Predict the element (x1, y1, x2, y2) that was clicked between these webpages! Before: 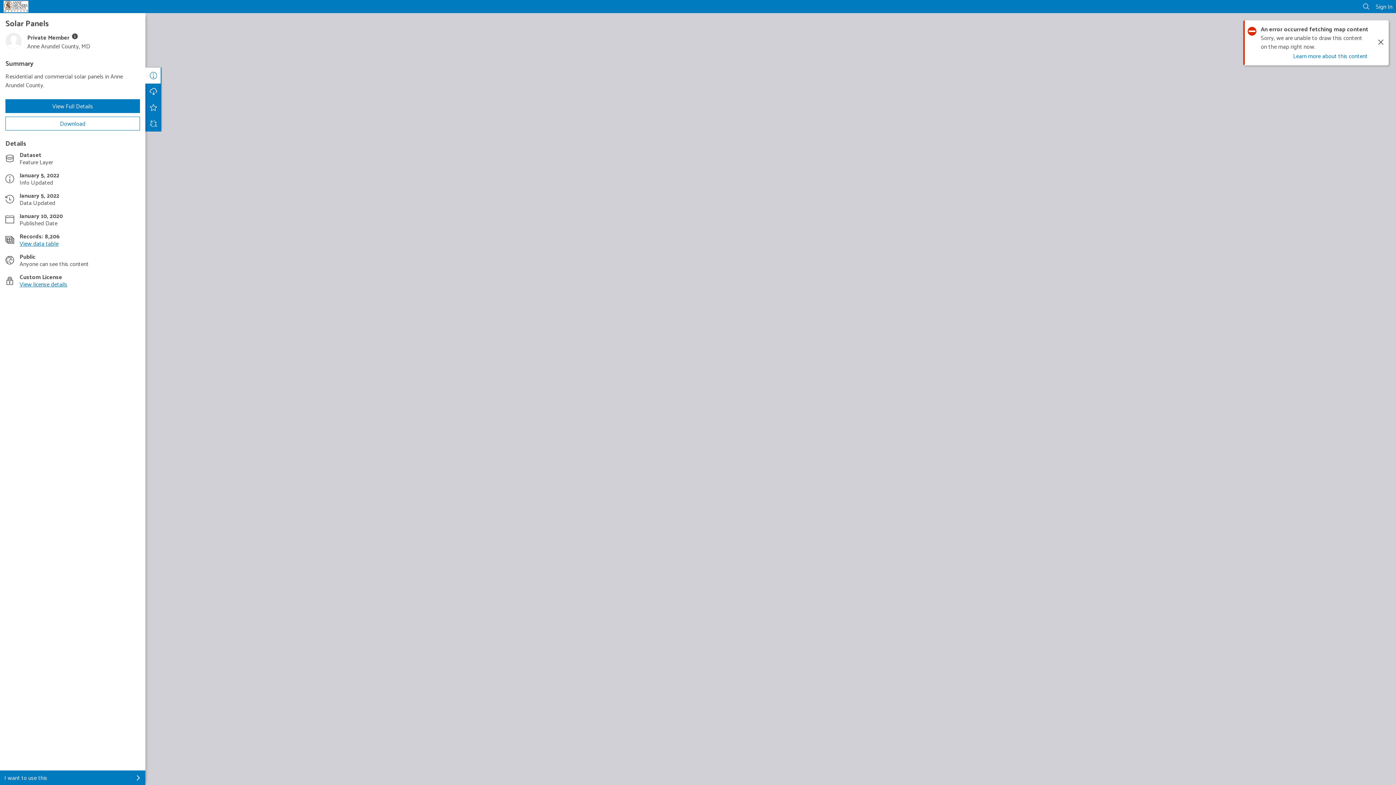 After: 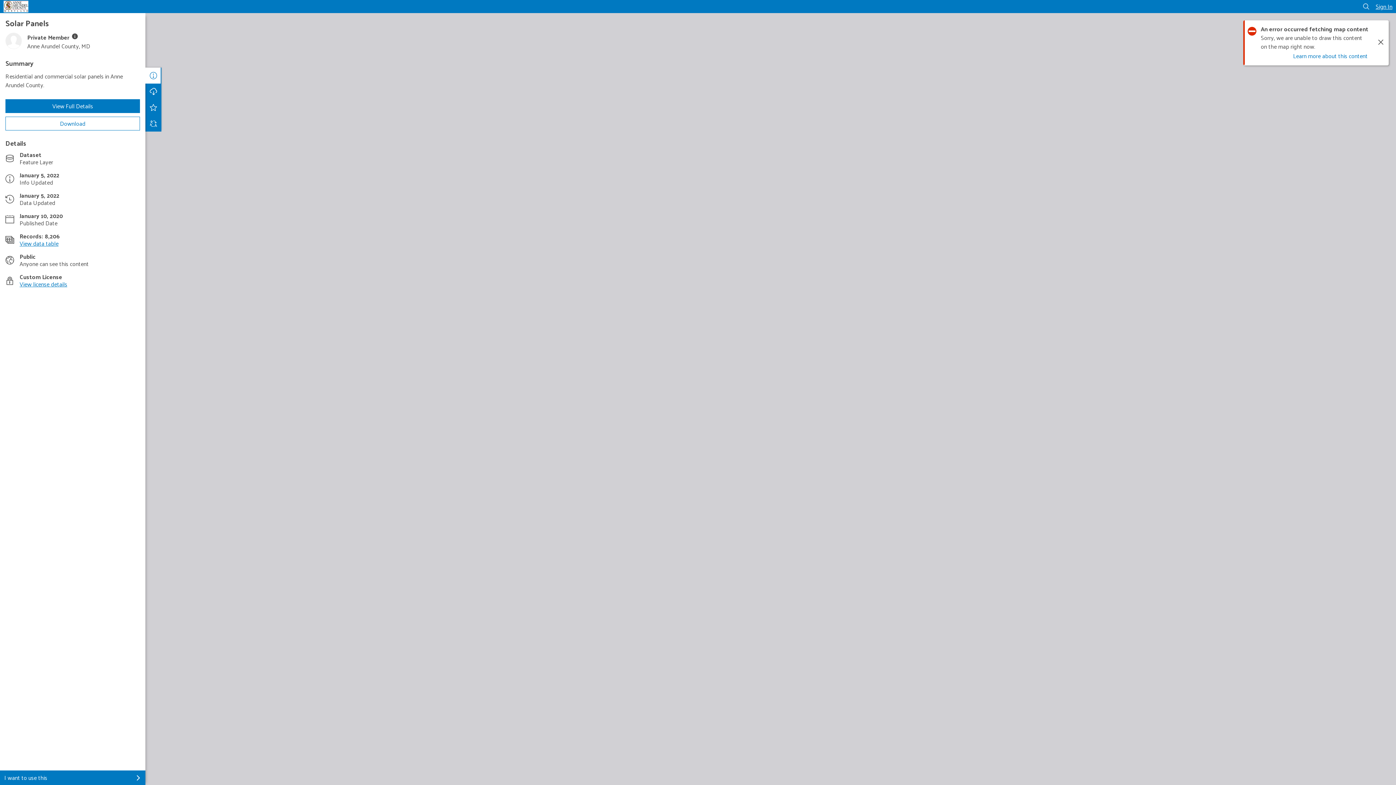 Action: label: Sign In bbox: (1376, 1, 1392, 11)